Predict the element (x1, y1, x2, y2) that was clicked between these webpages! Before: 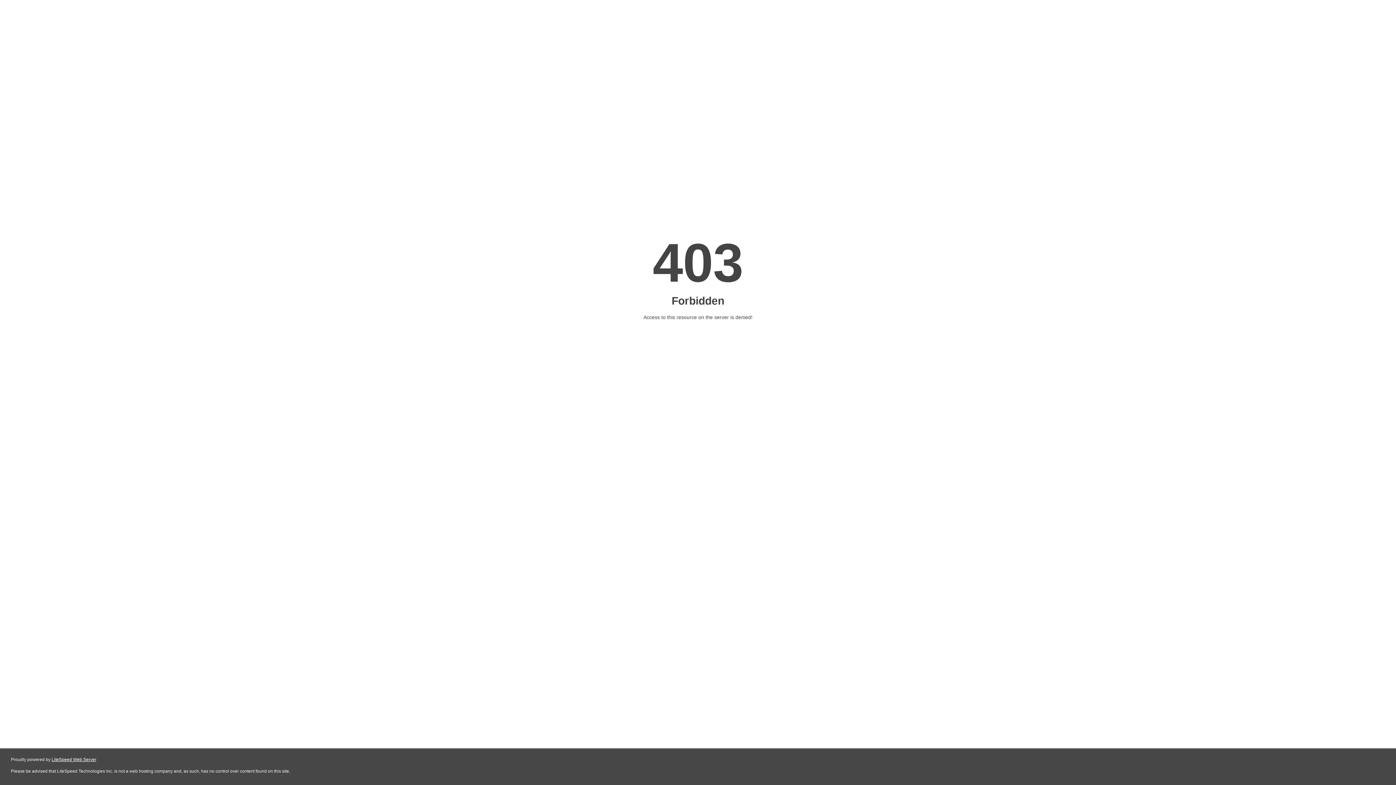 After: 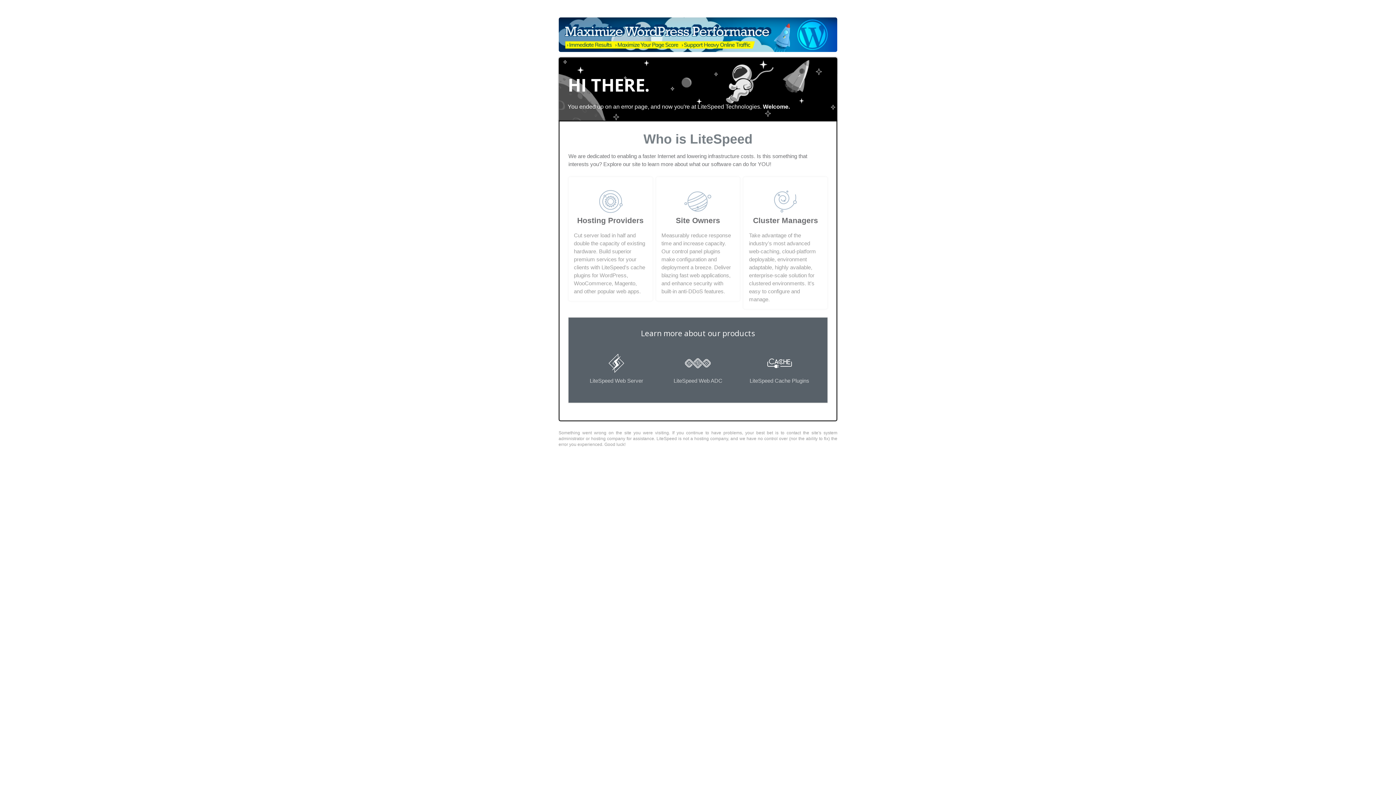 Action: bbox: (51, 757, 96, 762) label: LiteSpeed Web Server